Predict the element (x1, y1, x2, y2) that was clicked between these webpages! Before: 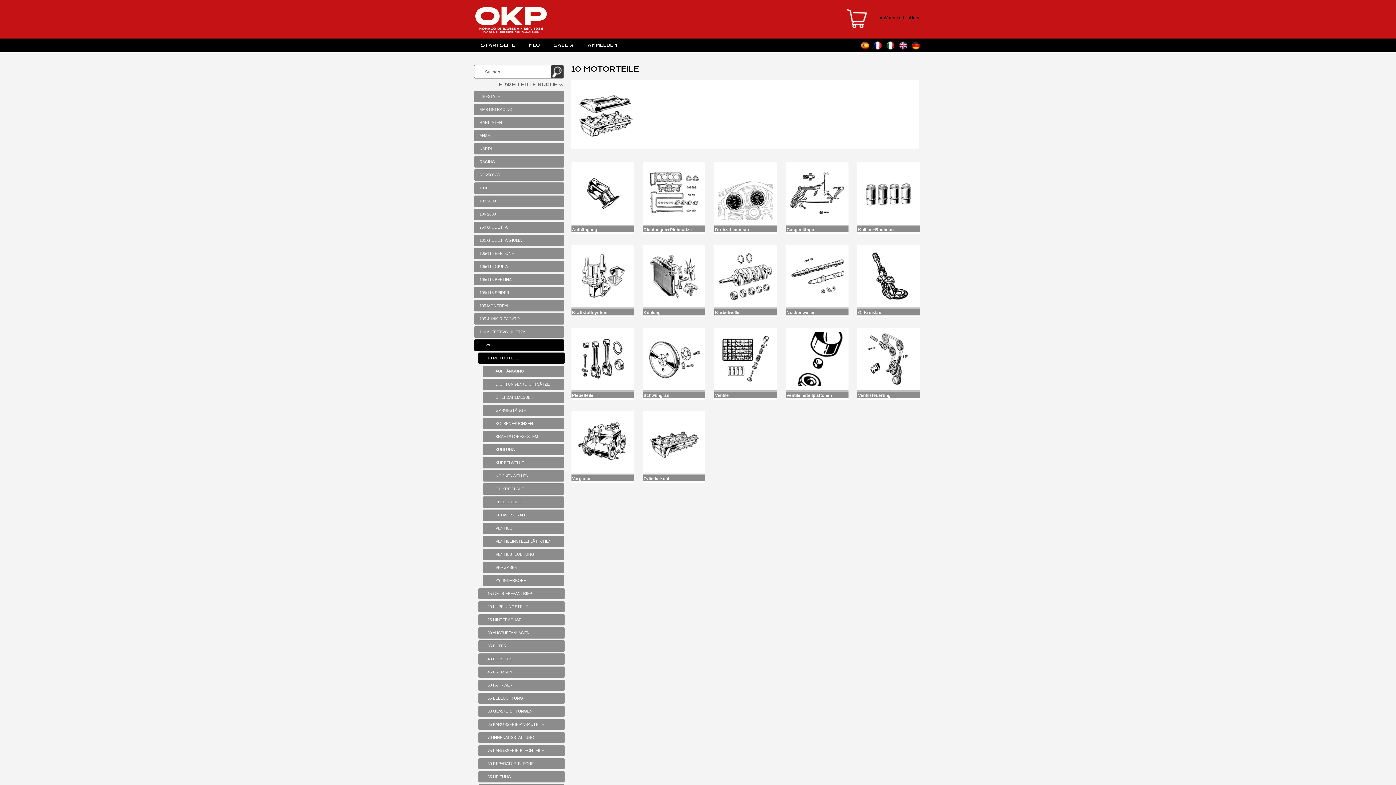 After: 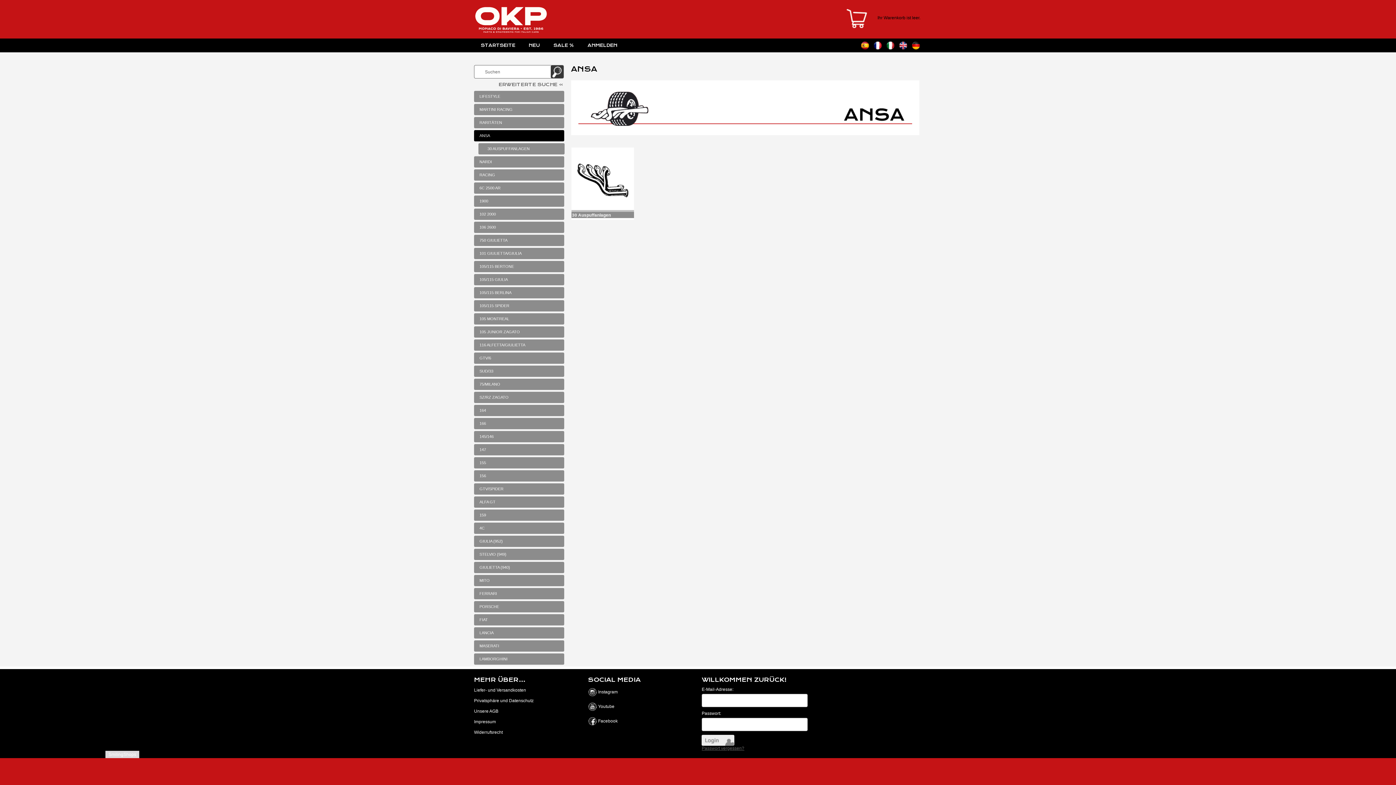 Action: bbox: (474, 130, 564, 141) label: ANSA